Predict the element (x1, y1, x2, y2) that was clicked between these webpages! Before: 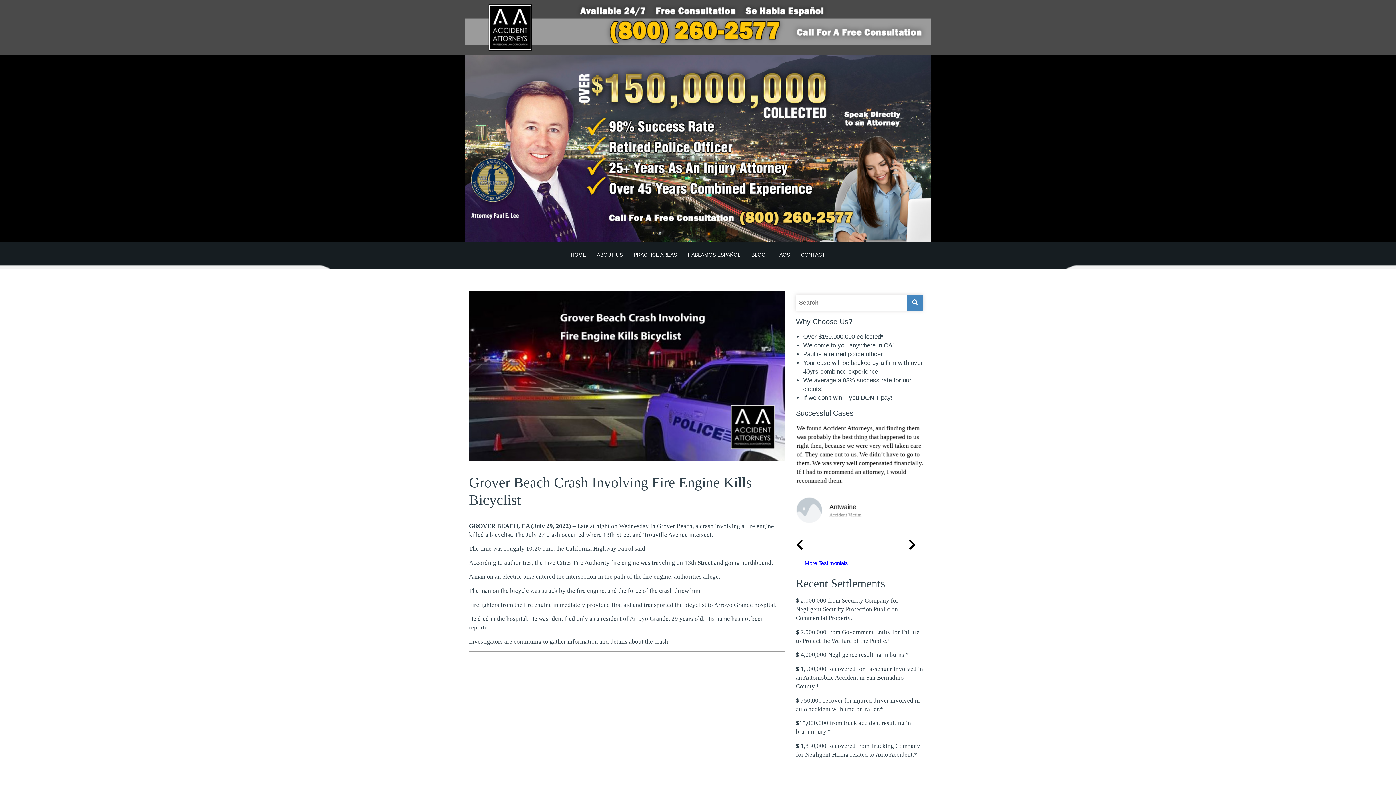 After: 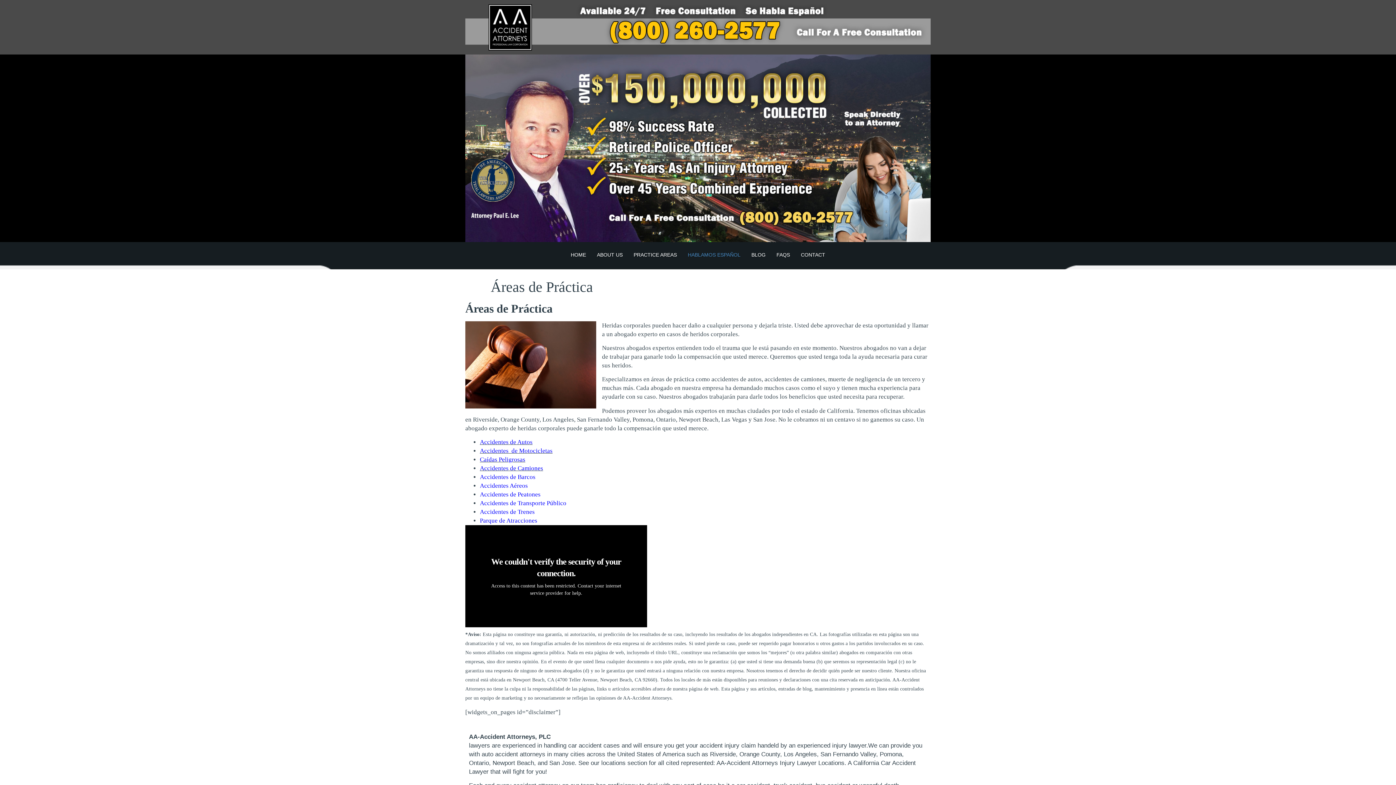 Action: label: HABLAMOS ESPAÑOL bbox: (682, 249, 746, 260)